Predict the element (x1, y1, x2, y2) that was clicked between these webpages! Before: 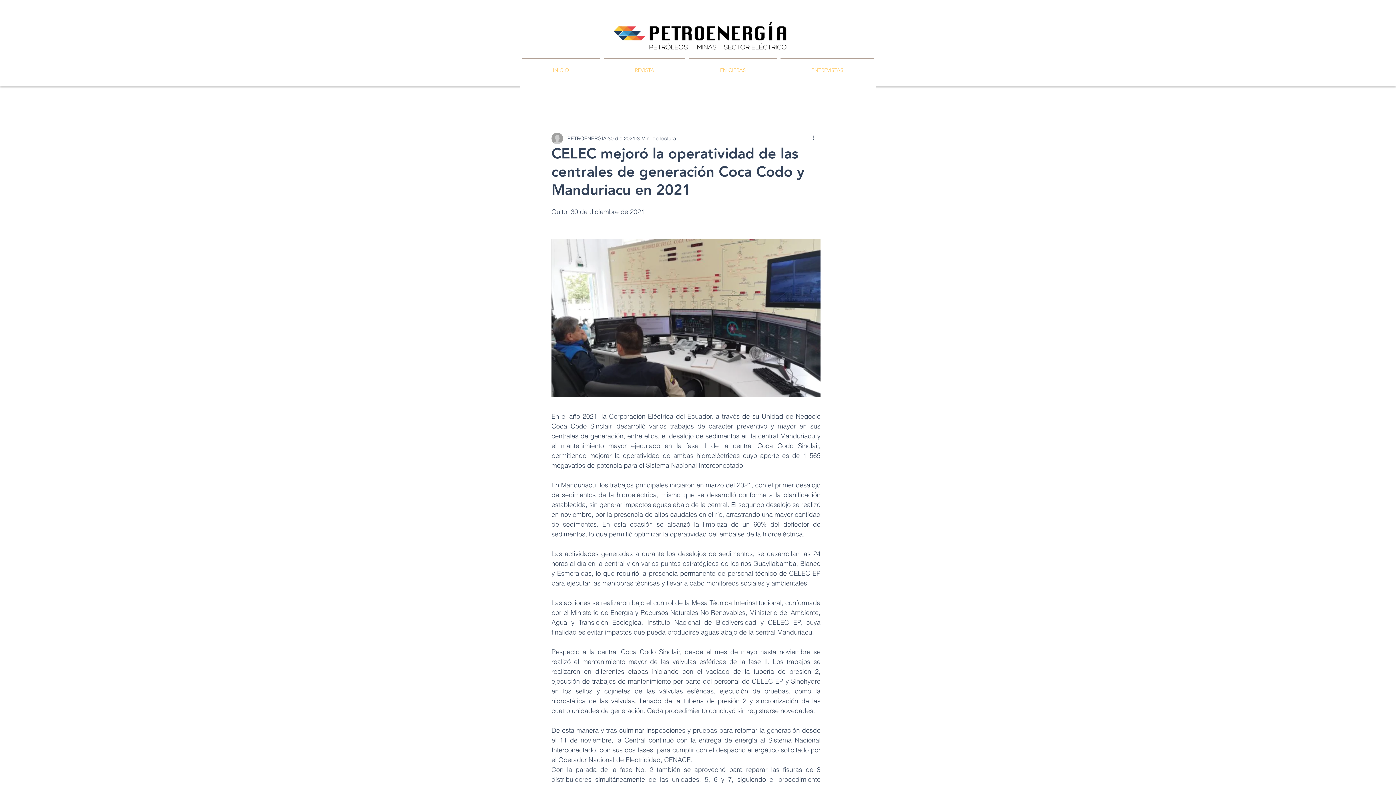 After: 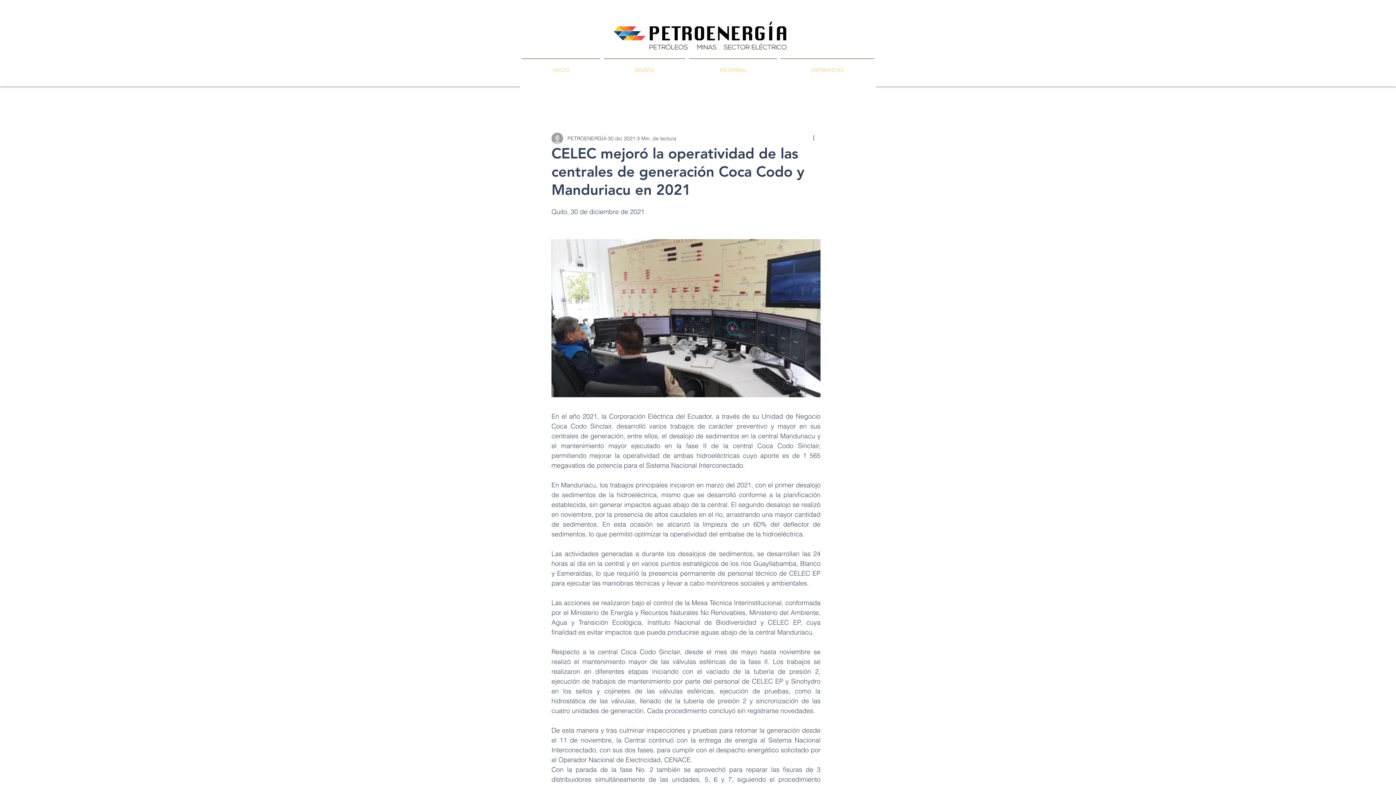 Action: bbox: (844, 107, 851, 113) label: Buscar